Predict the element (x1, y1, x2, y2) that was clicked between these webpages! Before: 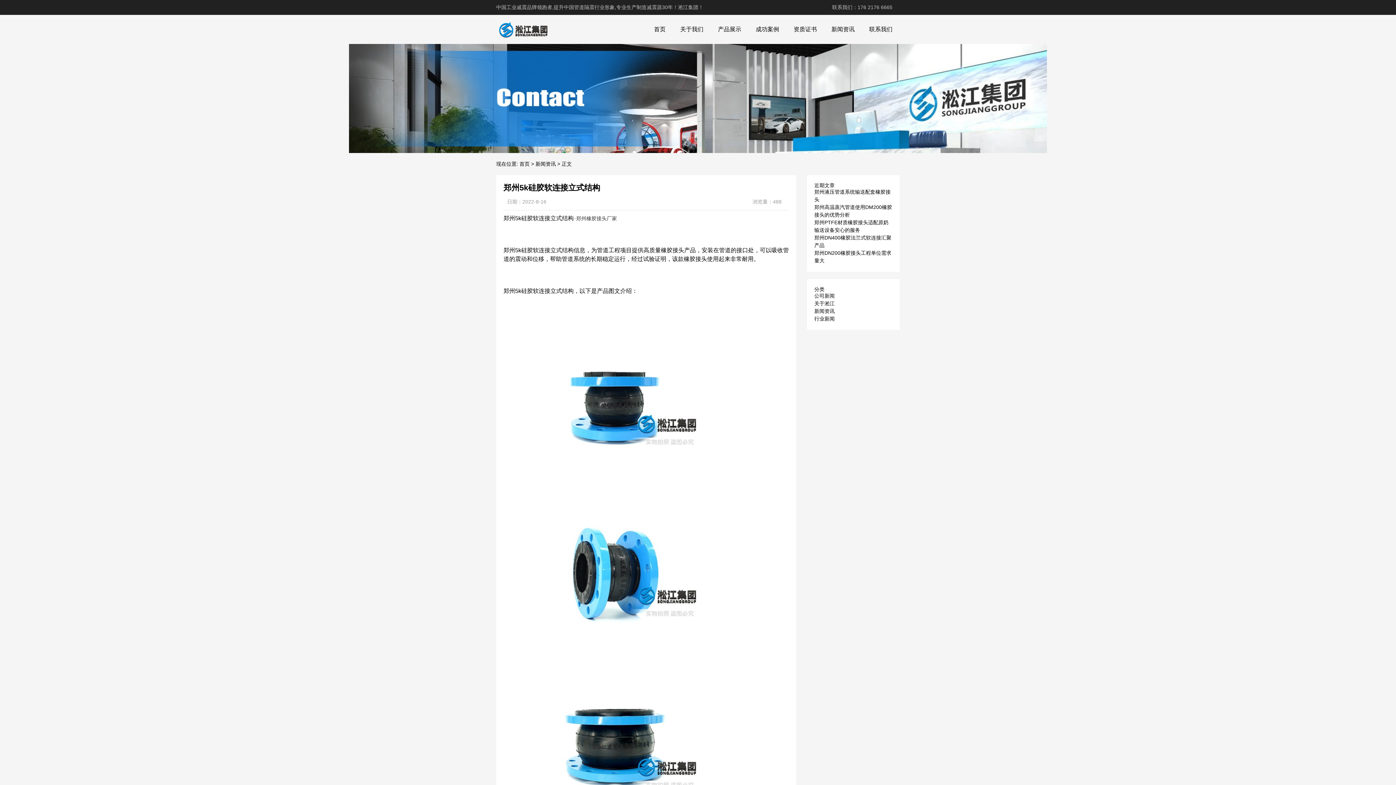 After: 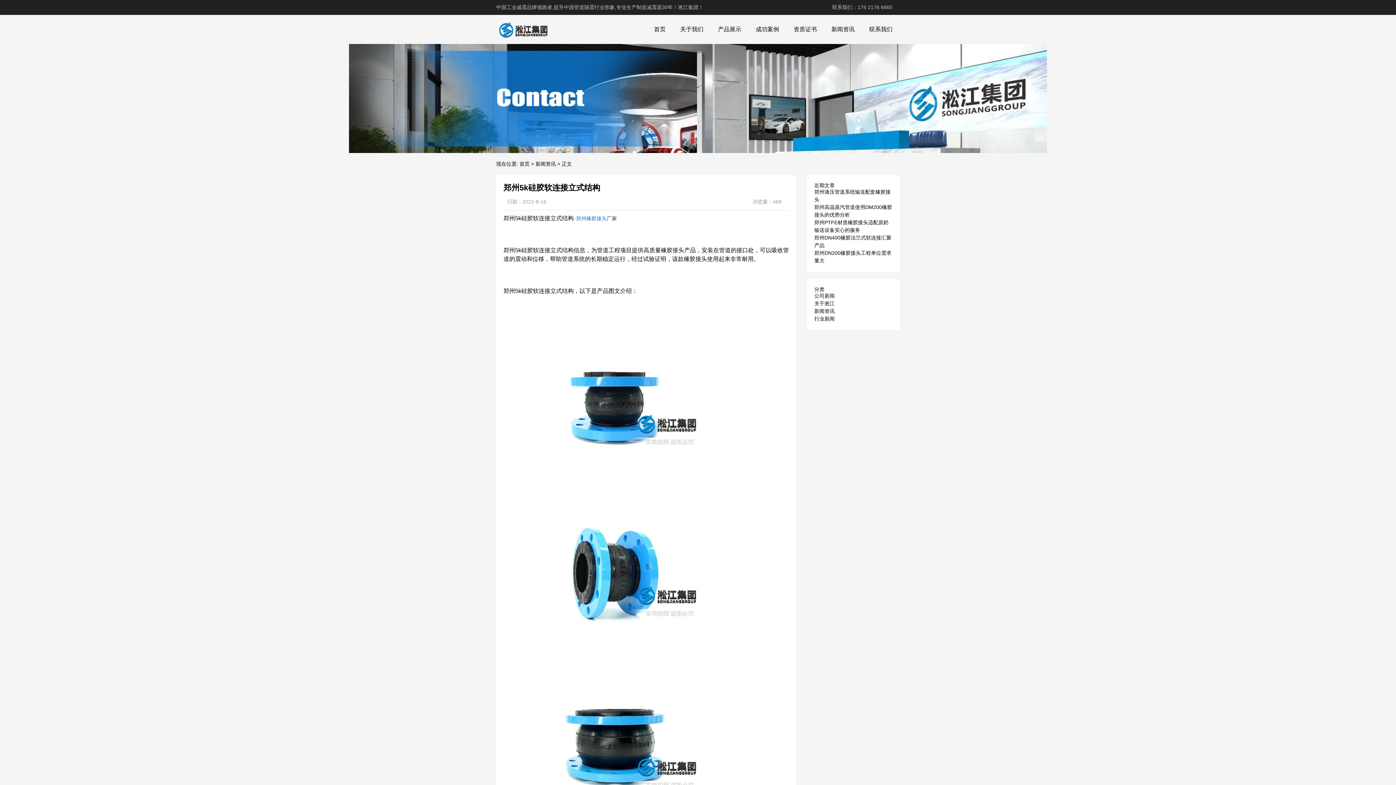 Action: label: 郑州橡胶接头 bbox: (576, 216, 606, 221)